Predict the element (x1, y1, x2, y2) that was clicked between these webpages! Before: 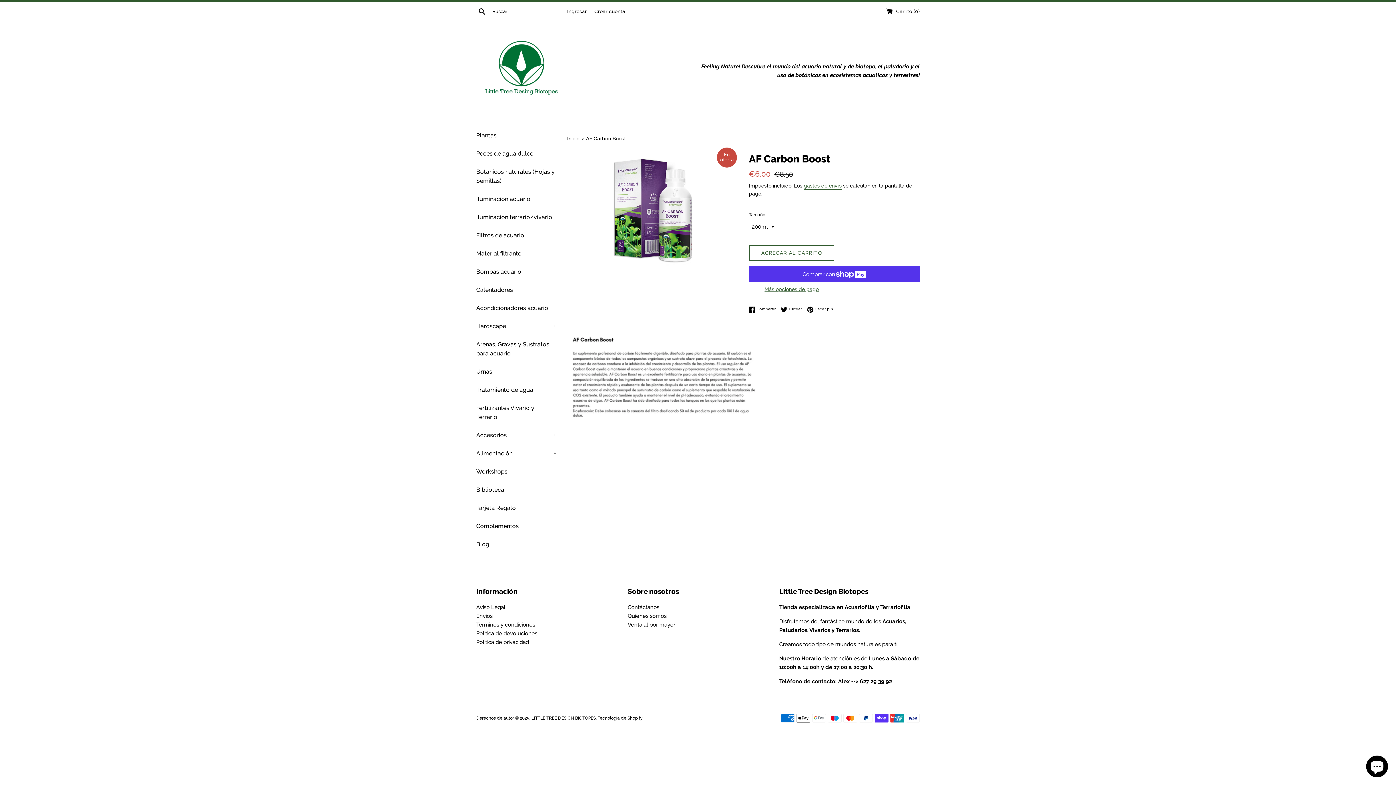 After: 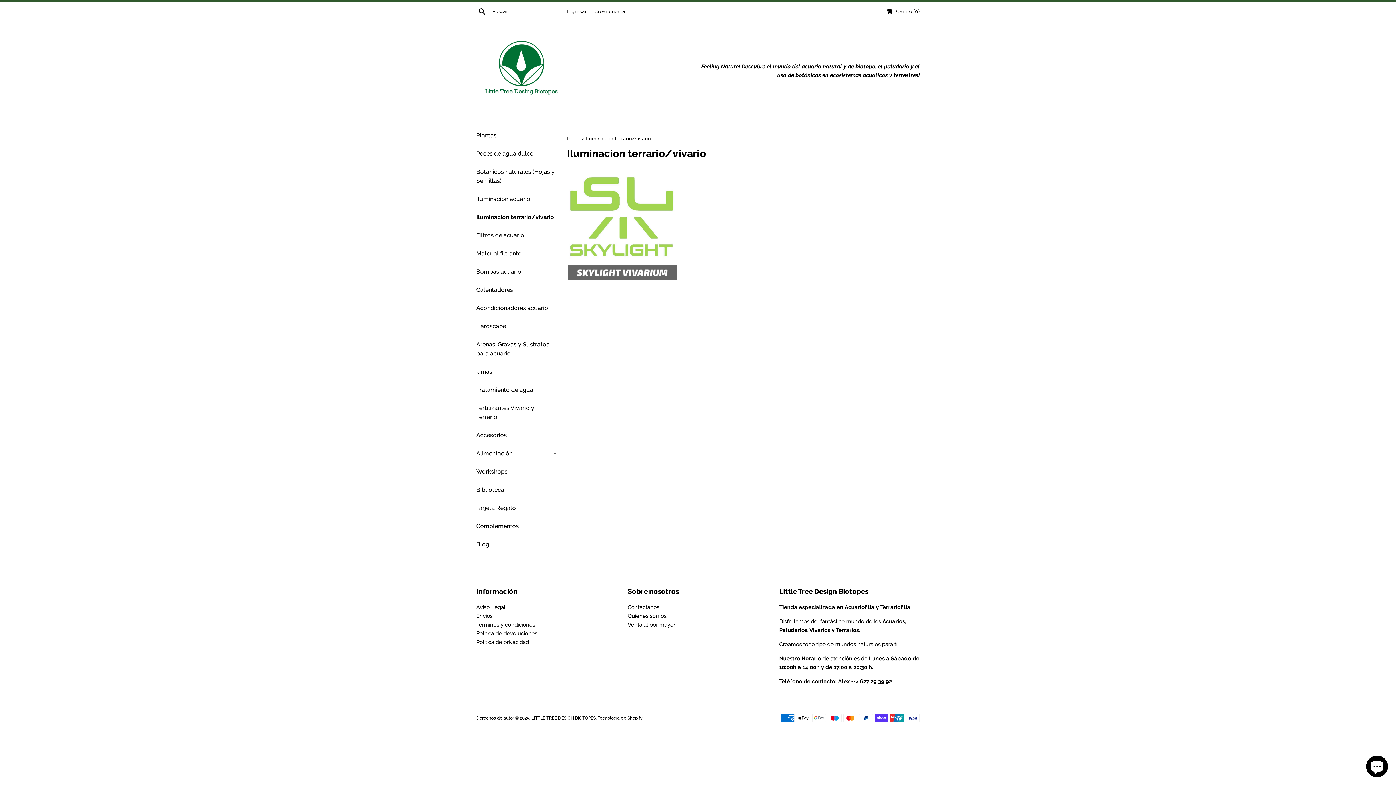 Action: bbox: (476, 208, 556, 226) label: Iluminacion terrario/vivario